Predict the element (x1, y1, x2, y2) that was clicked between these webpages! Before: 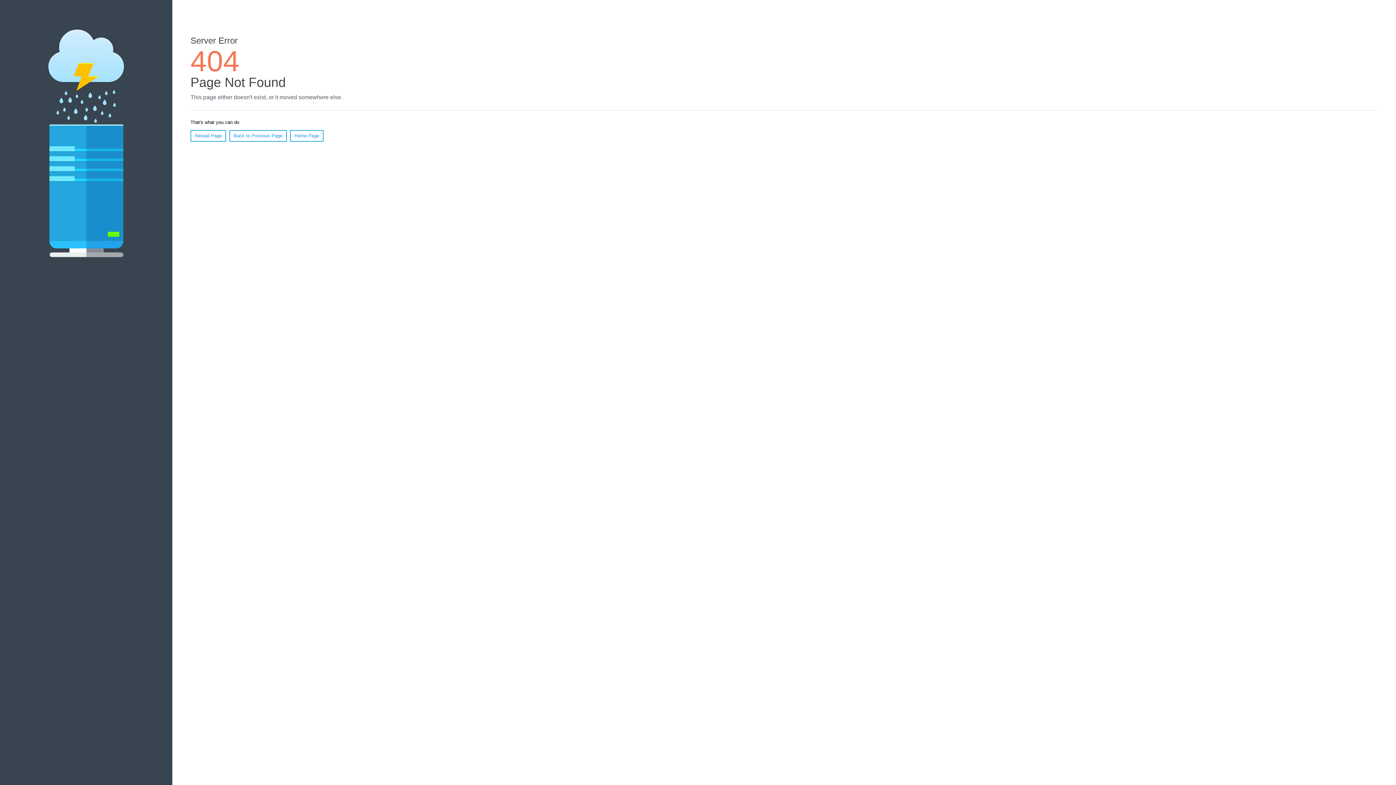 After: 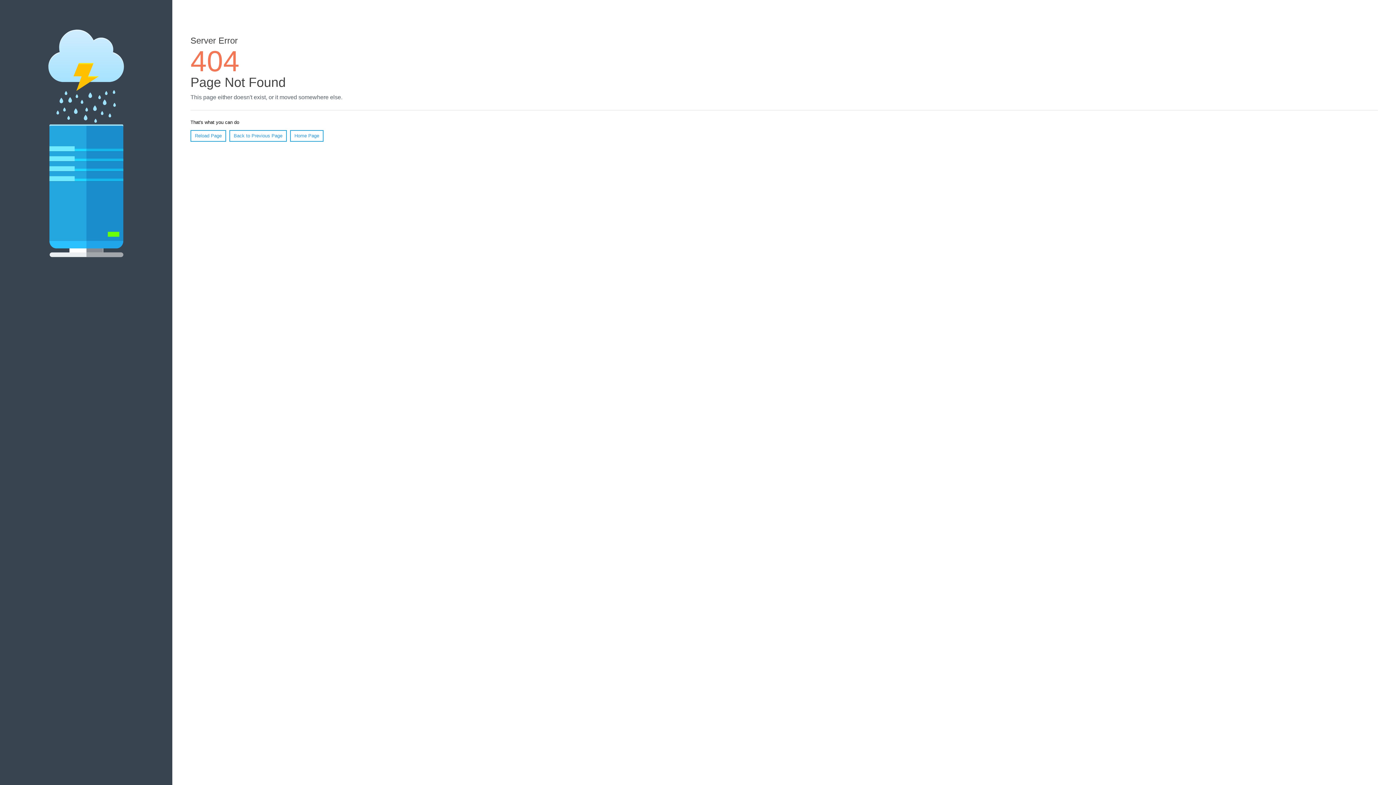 Action: bbox: (190, 130, 226, 141) label: Reload Page